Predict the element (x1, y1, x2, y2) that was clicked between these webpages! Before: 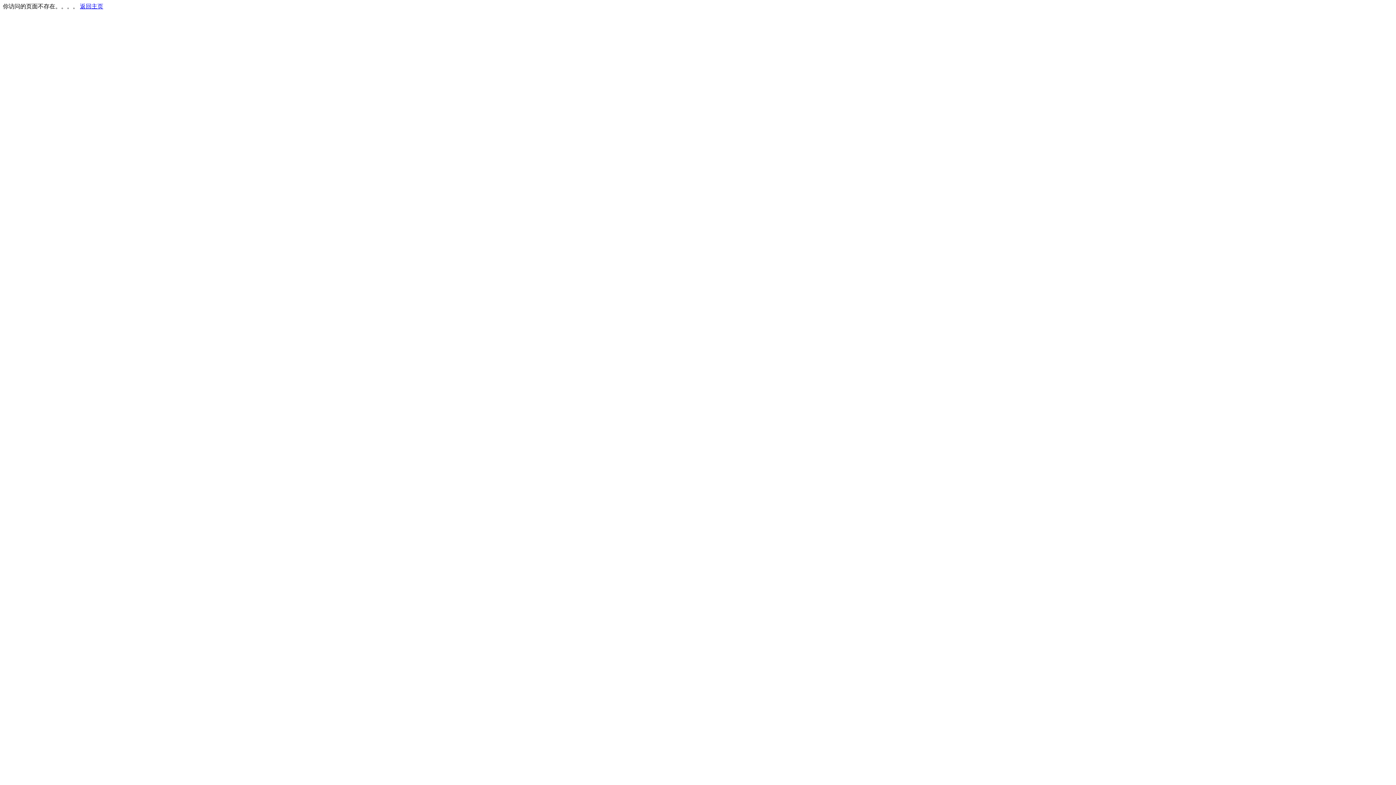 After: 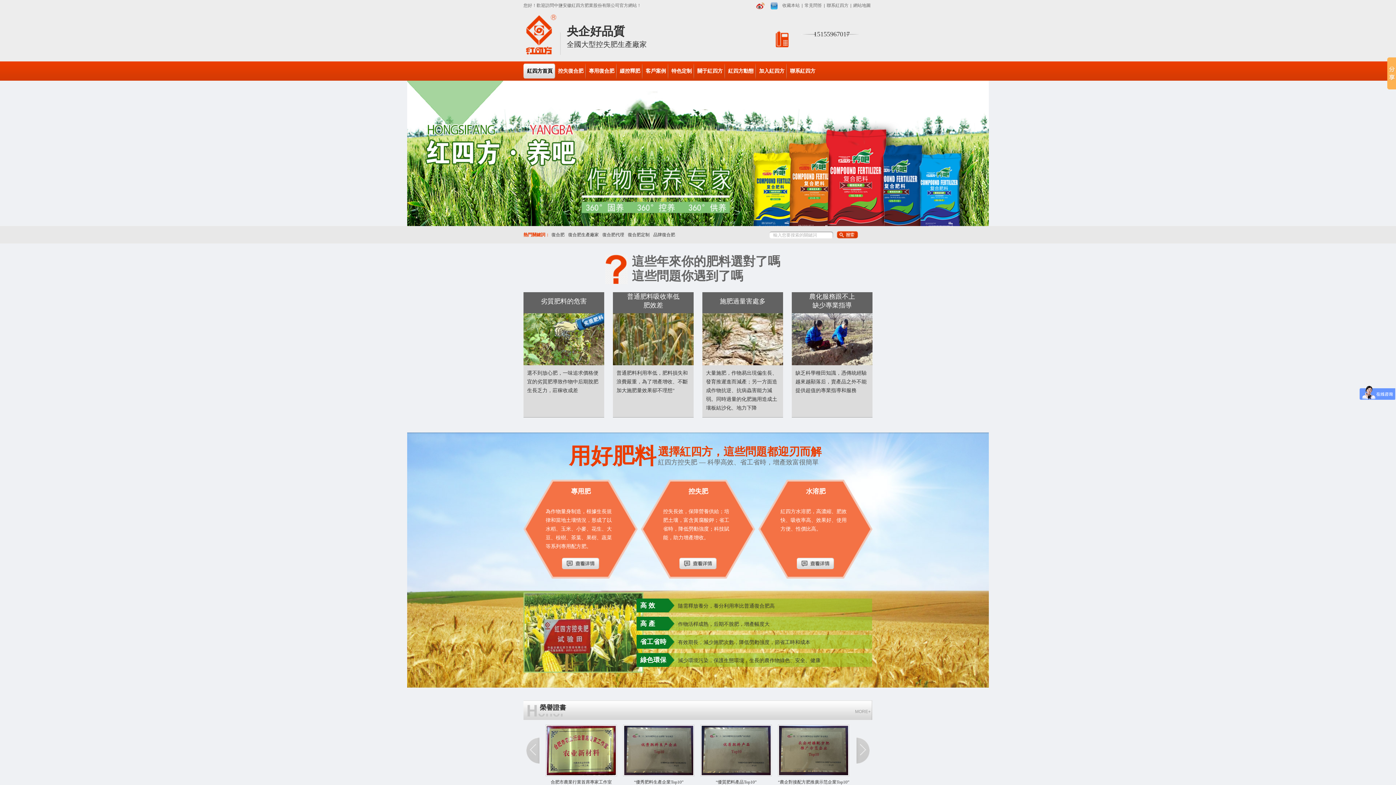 Action: label: 返回主页 bbox: (80, 3, 103, 9)